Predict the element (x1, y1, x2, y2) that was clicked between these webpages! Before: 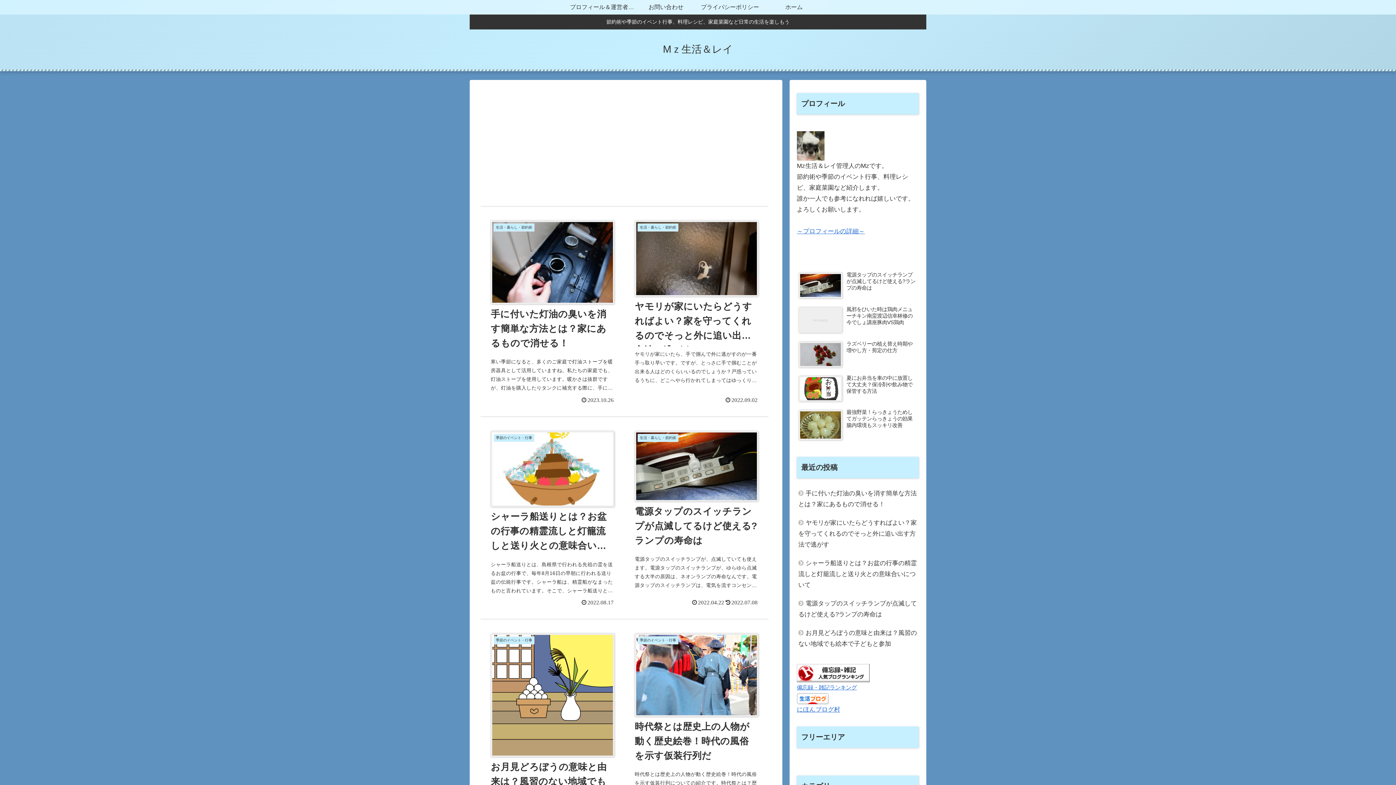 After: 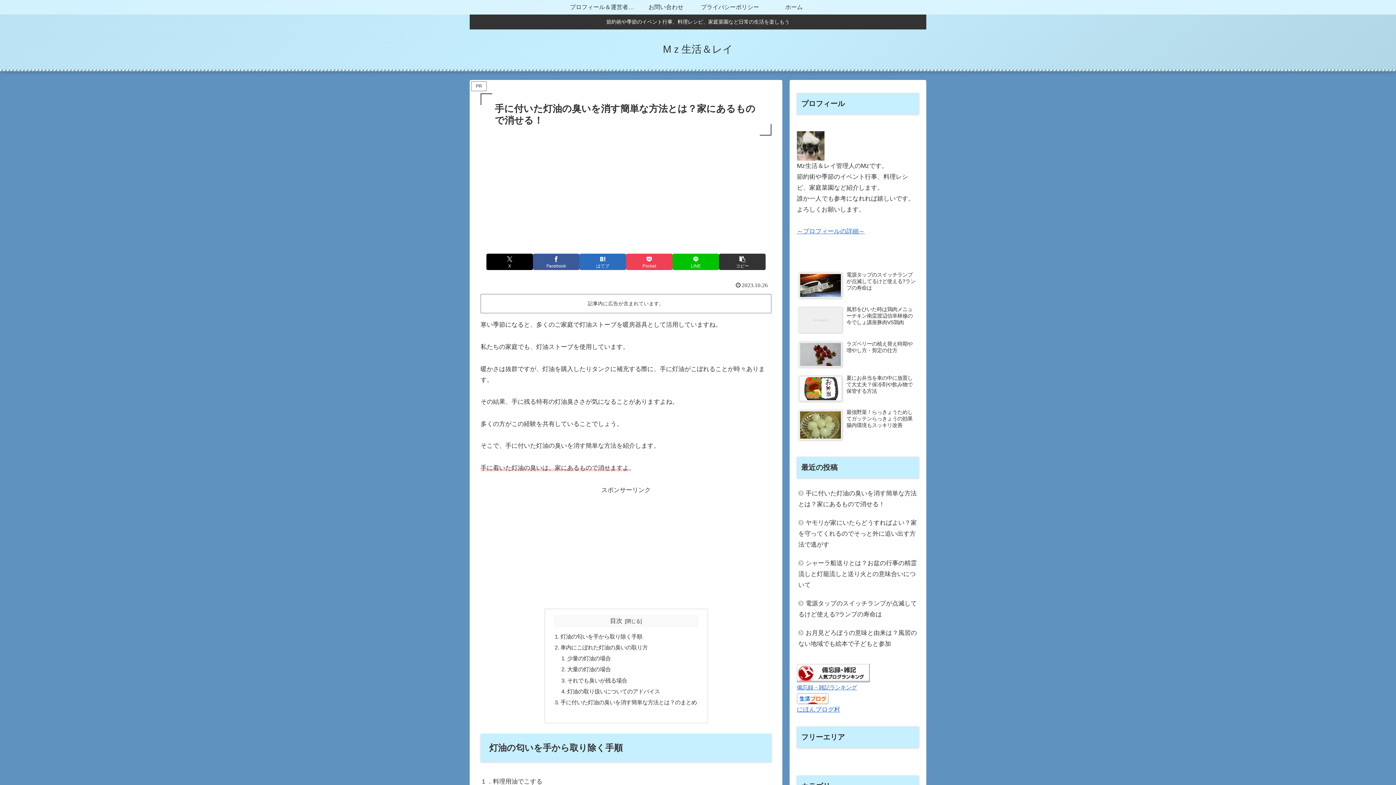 Action: label: 手に付いた灯油の臭いを消す簡単な方法とは？家にあるもので消せる！ bbox: (797, 484, 919, 513)